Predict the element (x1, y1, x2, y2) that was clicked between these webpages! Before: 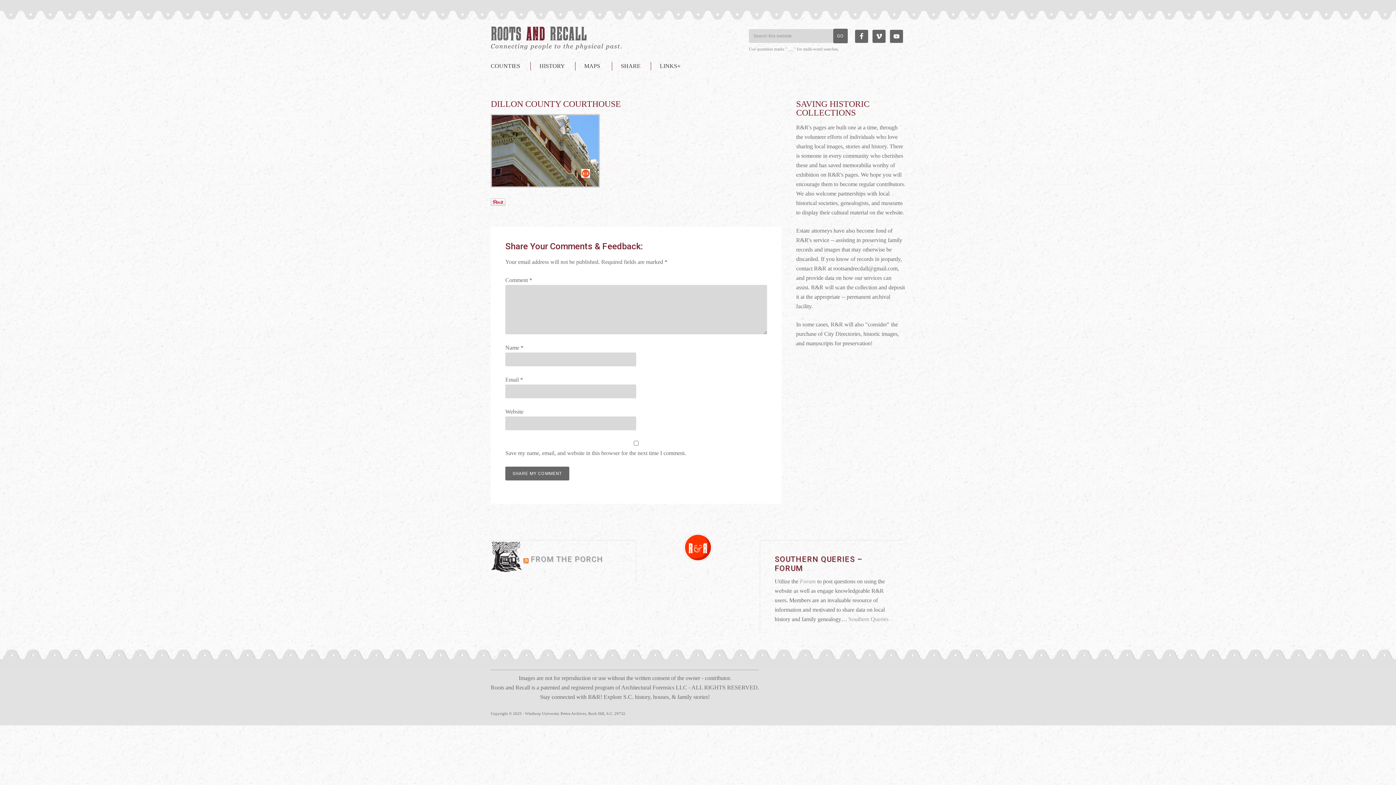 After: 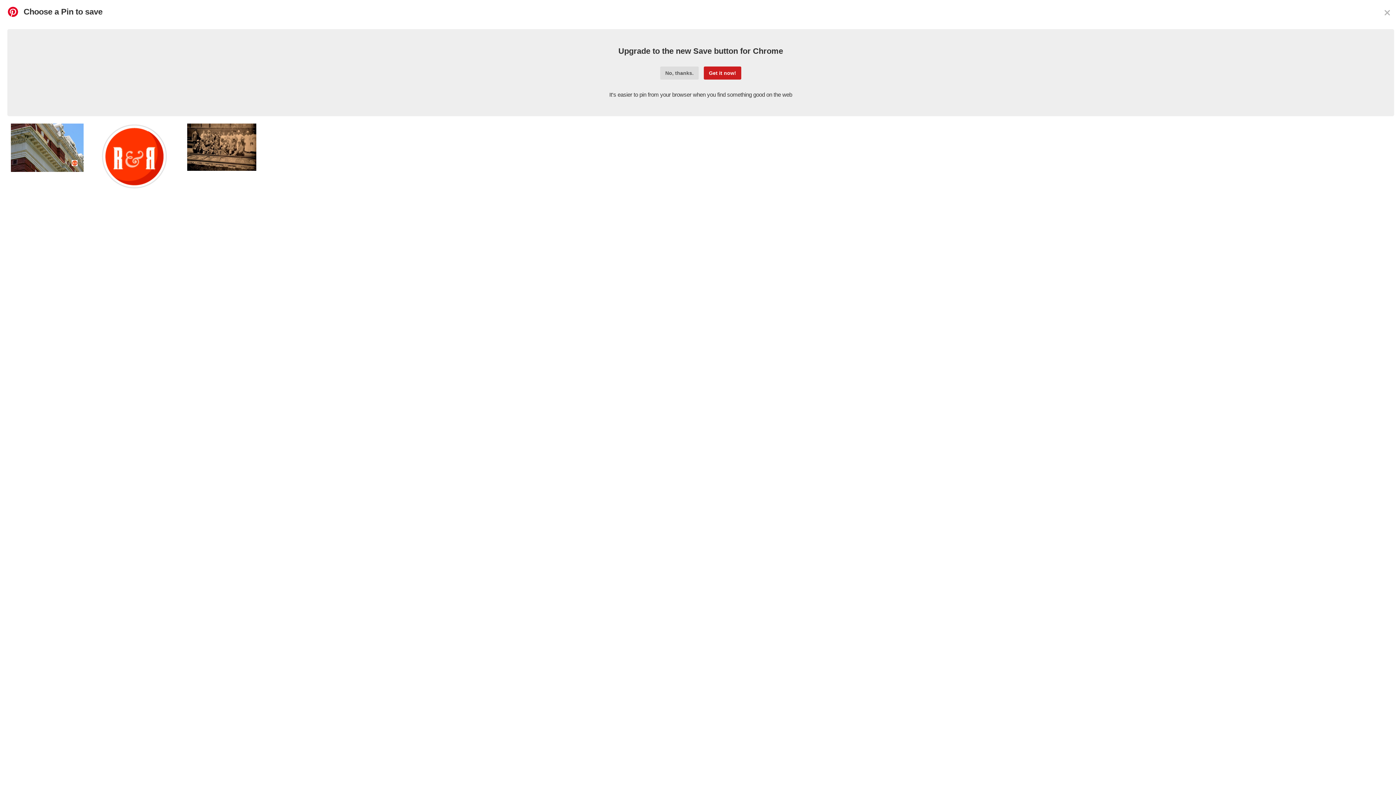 Action: bbox: (490, 198, 505, 205)